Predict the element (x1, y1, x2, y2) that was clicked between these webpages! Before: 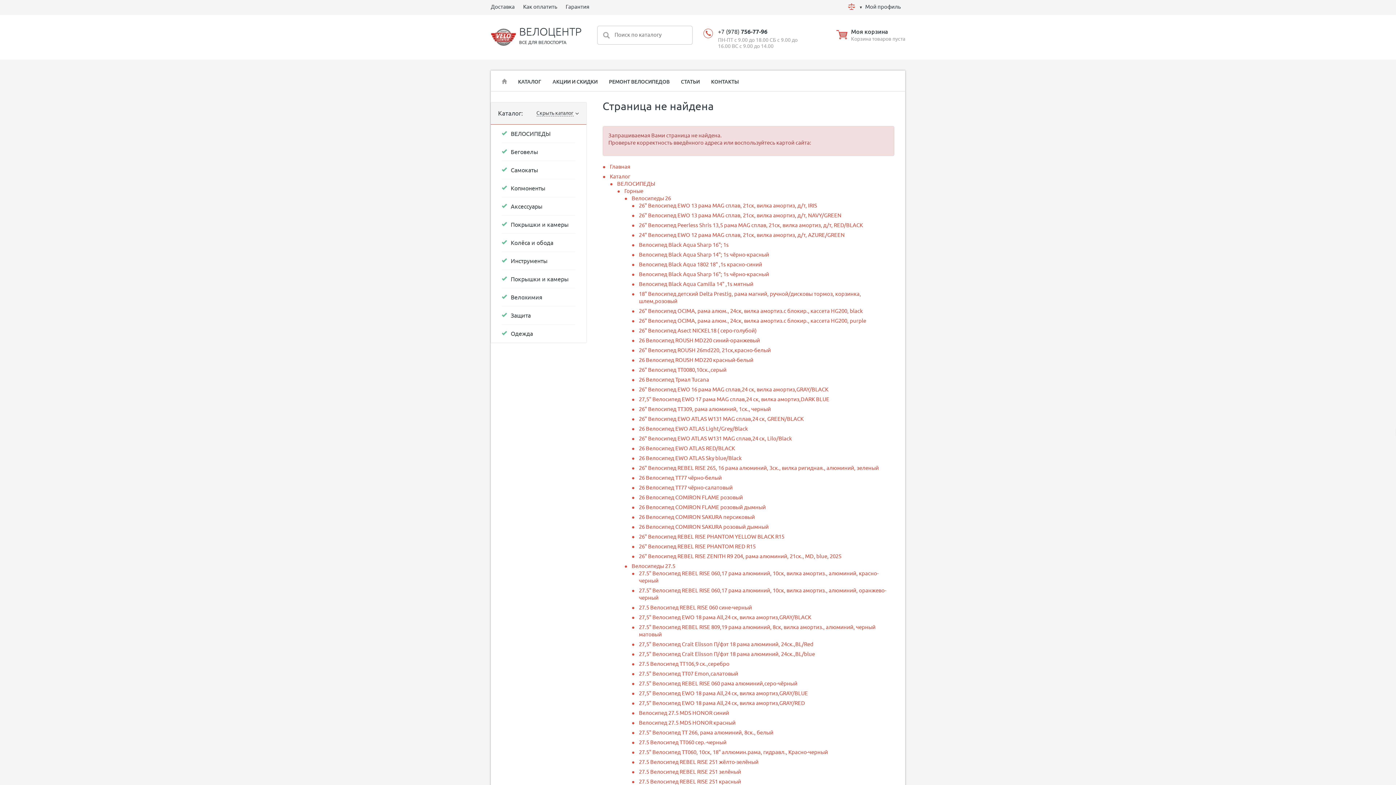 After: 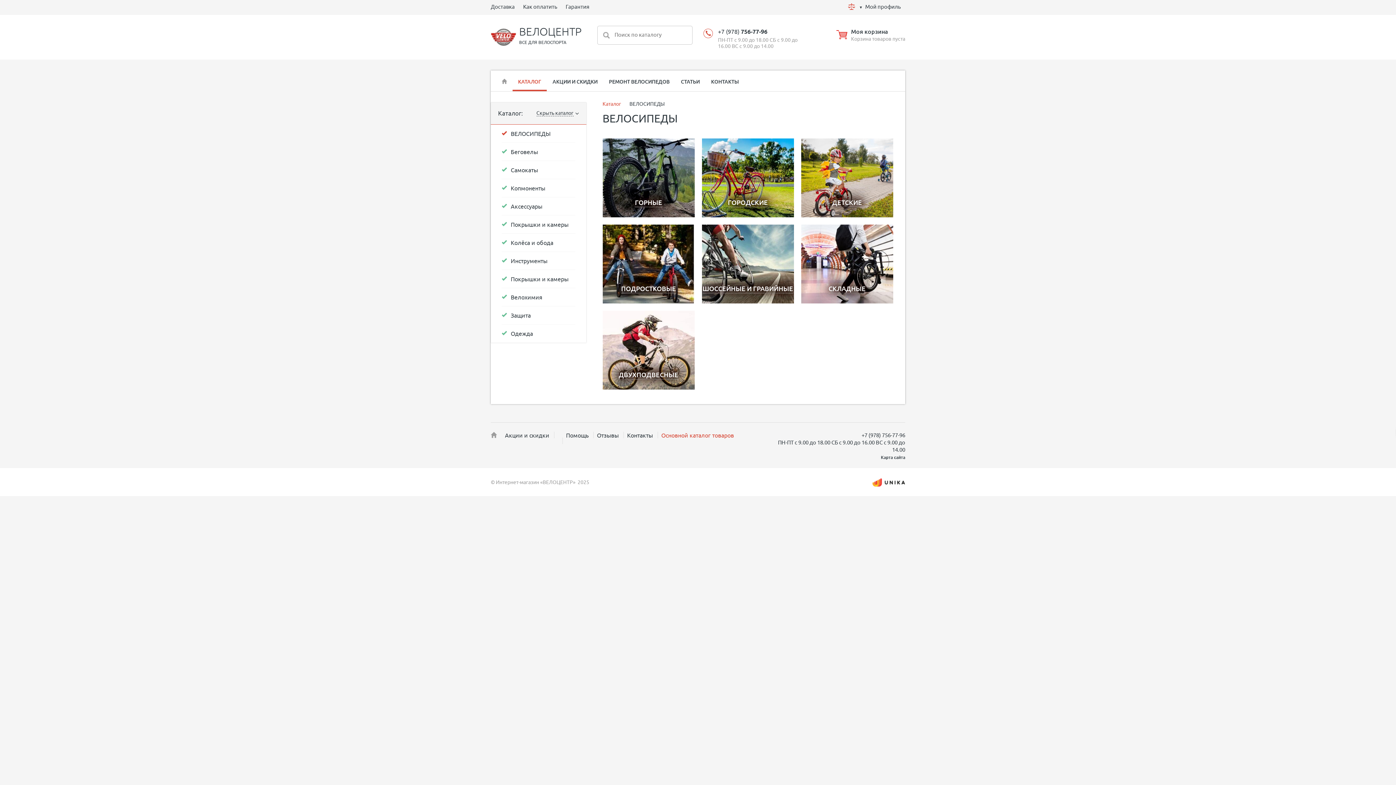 Action: bbox: (617, 180, 655, 186) label: ВЕЛОСИПЕДЫ